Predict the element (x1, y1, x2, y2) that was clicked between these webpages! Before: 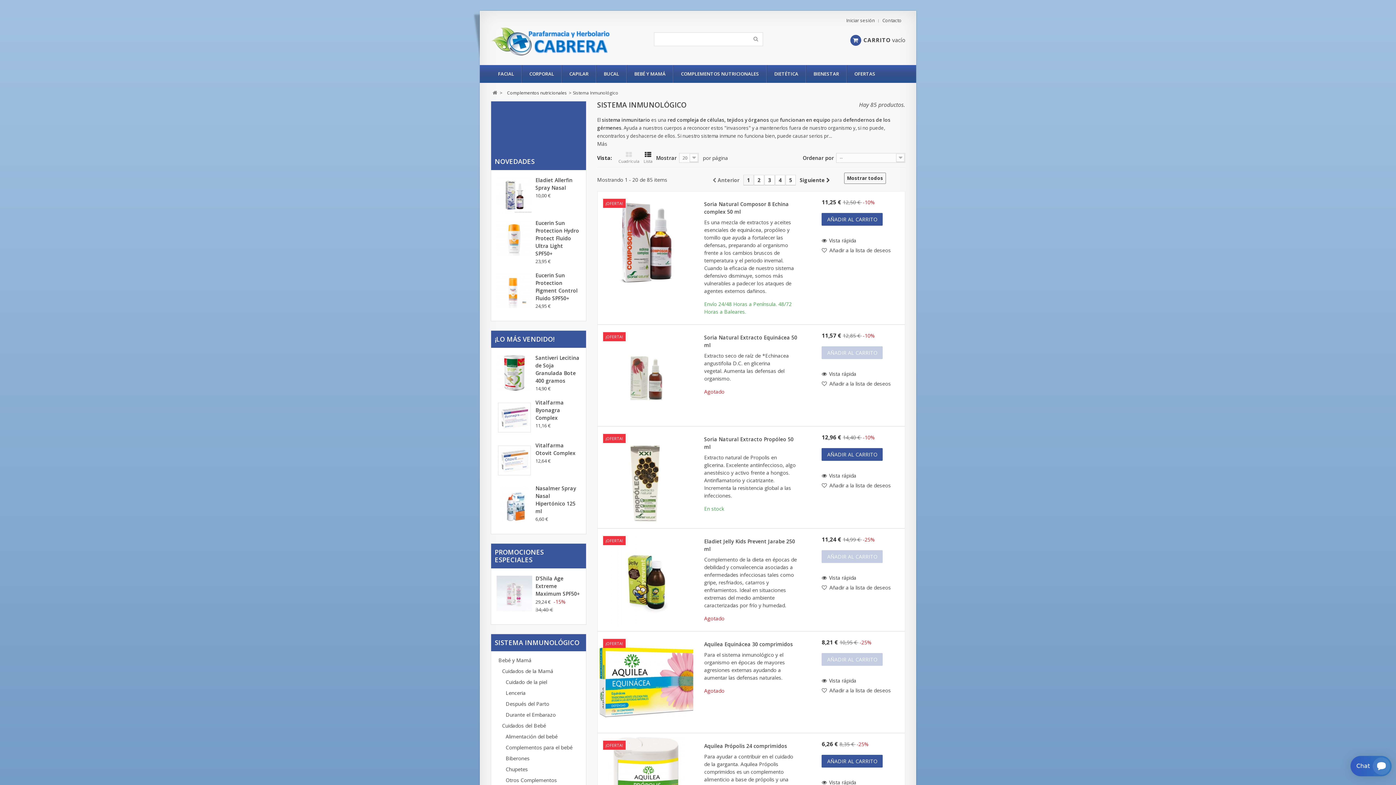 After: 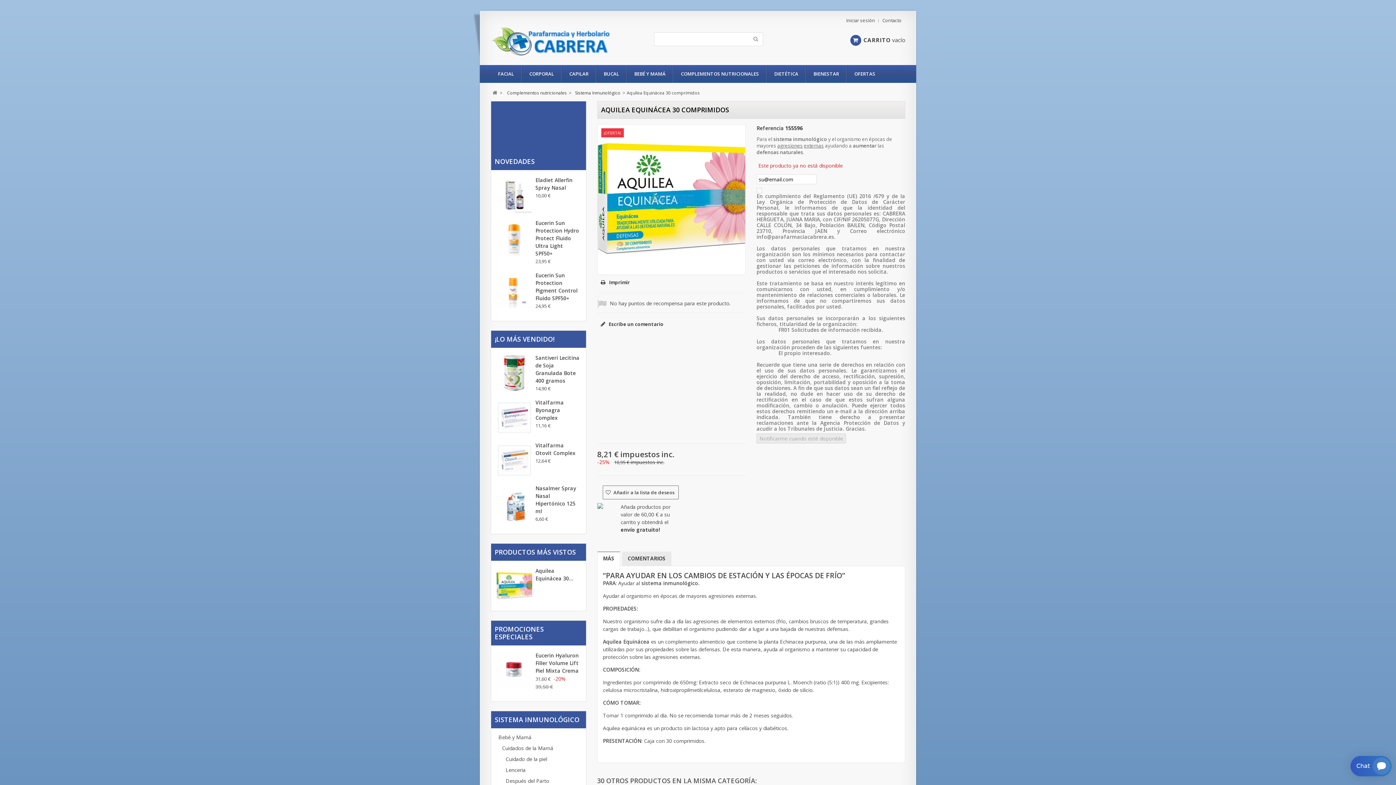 Action: label: ¡OFERTA! bbox: (599, 635, 630, 666)